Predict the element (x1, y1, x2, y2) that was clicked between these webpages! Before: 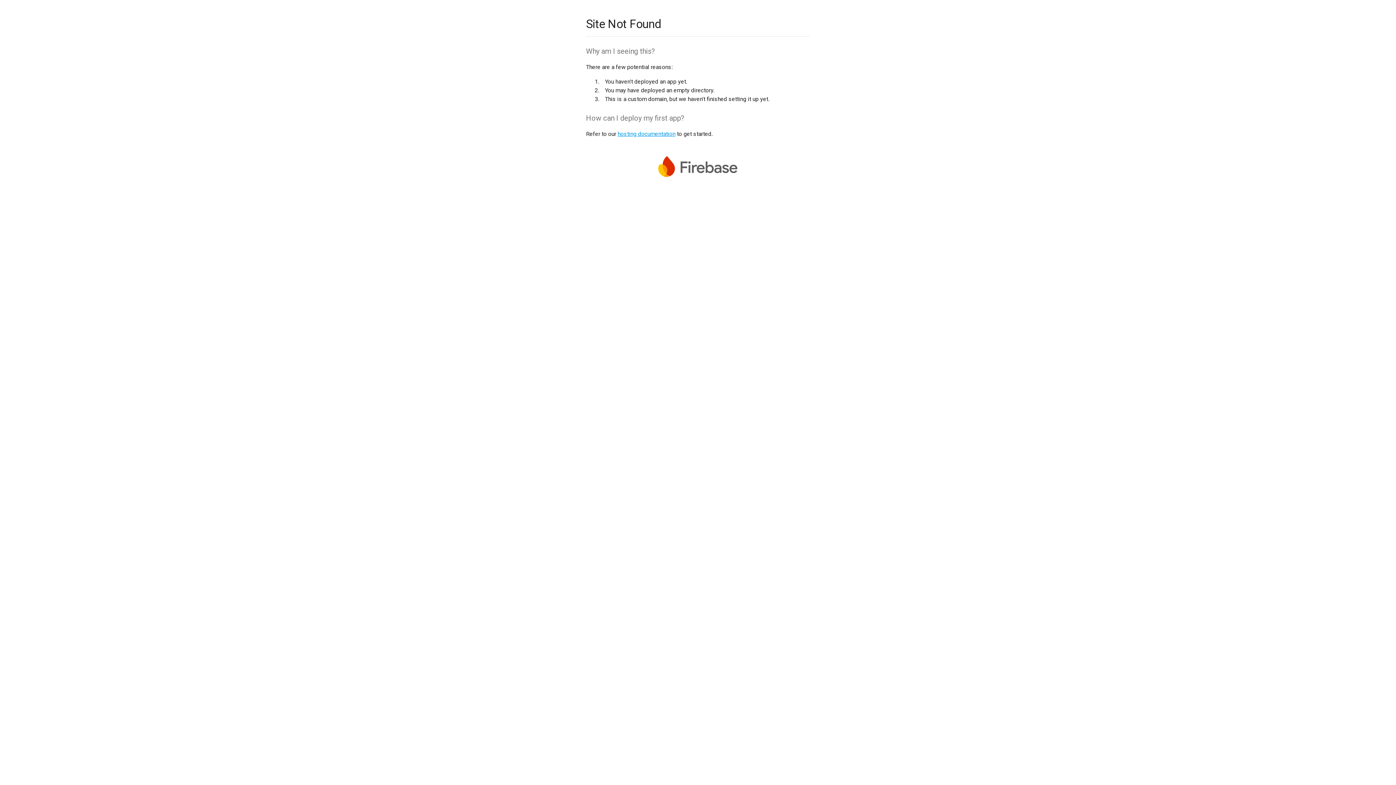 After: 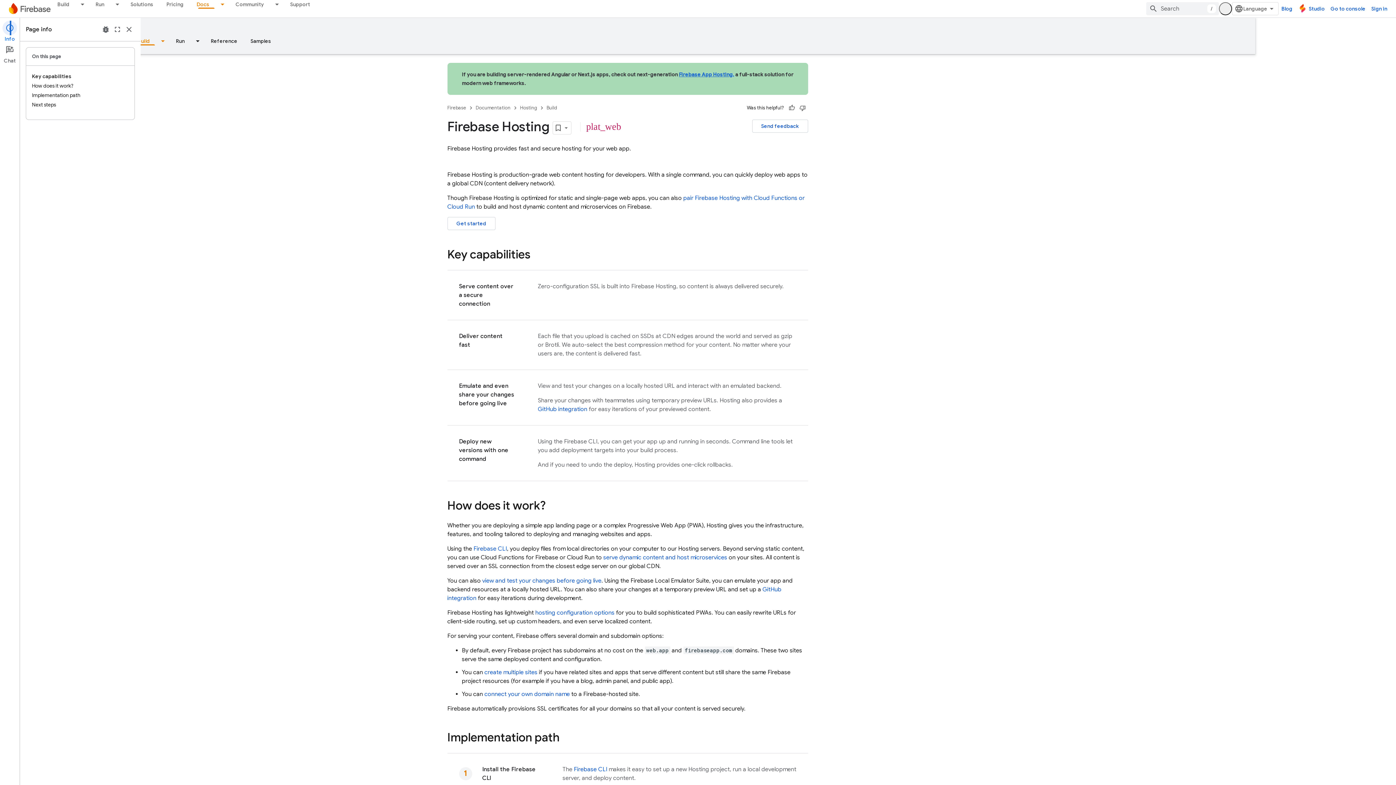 Action: label: hosting documentation bbox: (617, 130, 675, 137)